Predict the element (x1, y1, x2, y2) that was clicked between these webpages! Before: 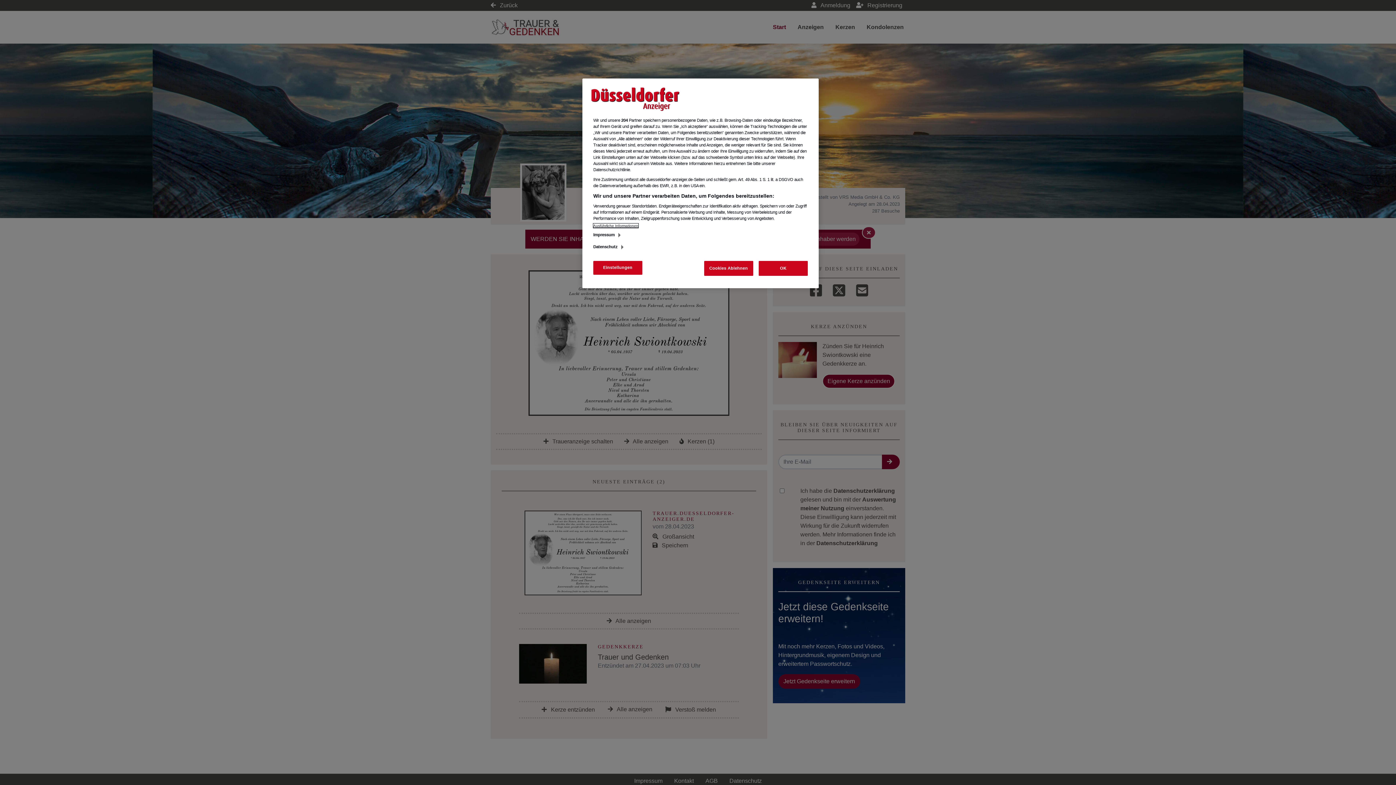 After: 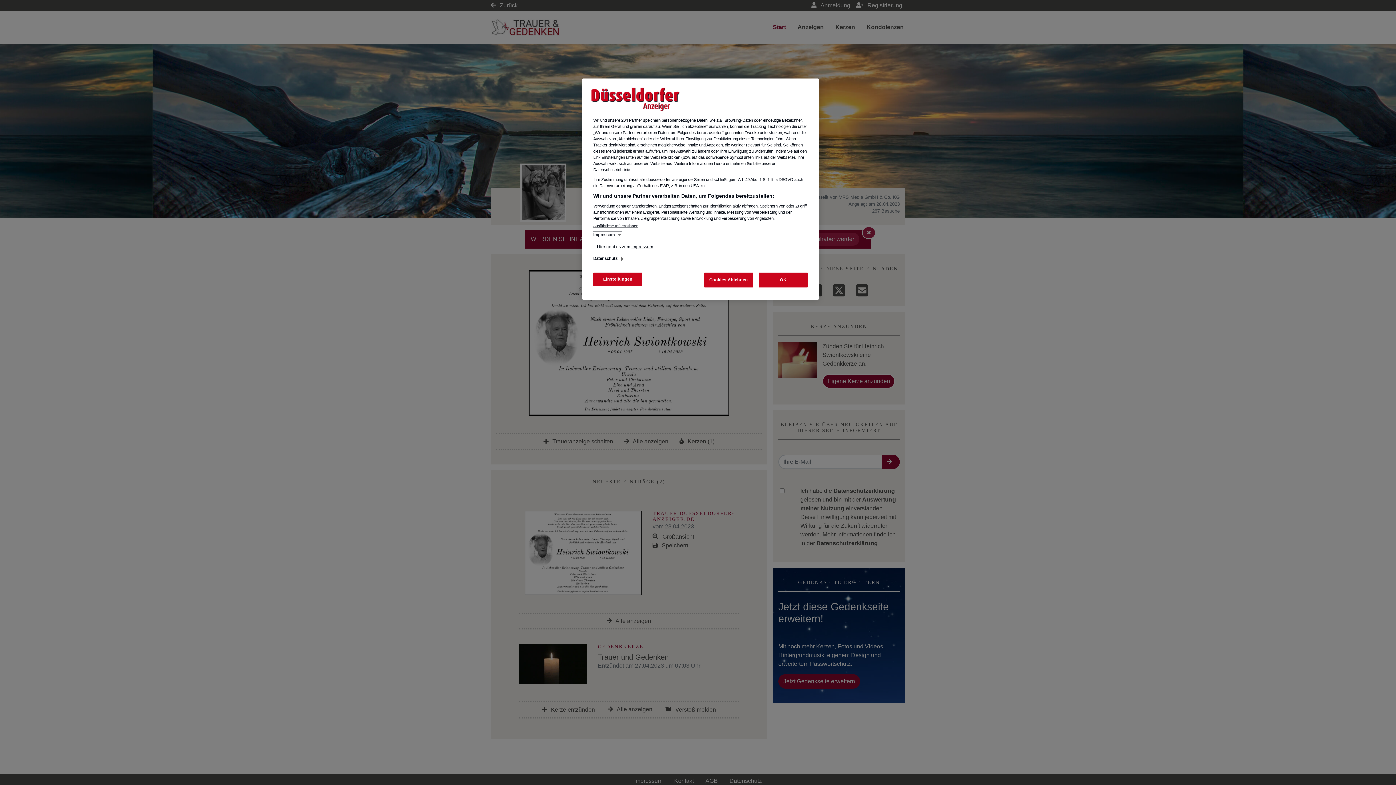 Action: label: Impressum bbox: (593, 232, 621, 237)